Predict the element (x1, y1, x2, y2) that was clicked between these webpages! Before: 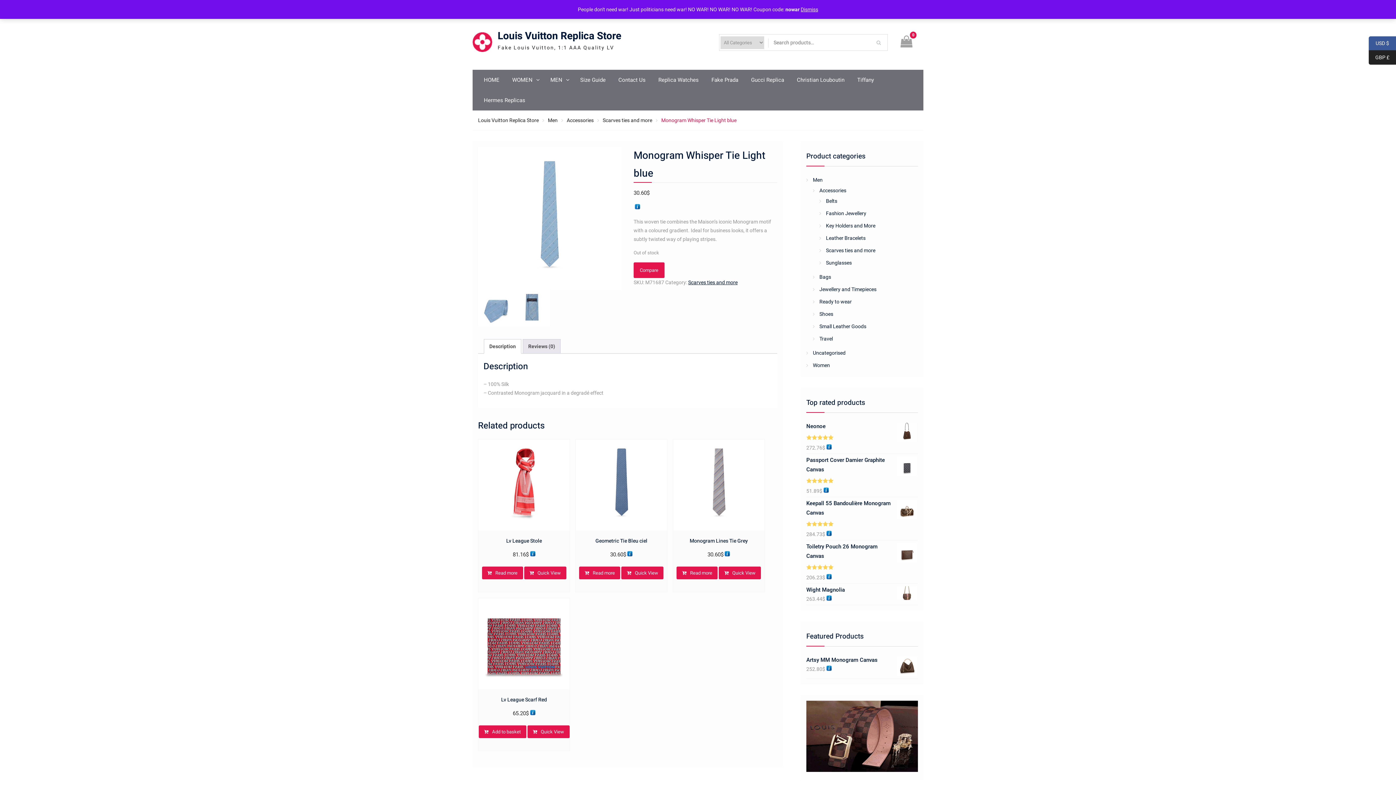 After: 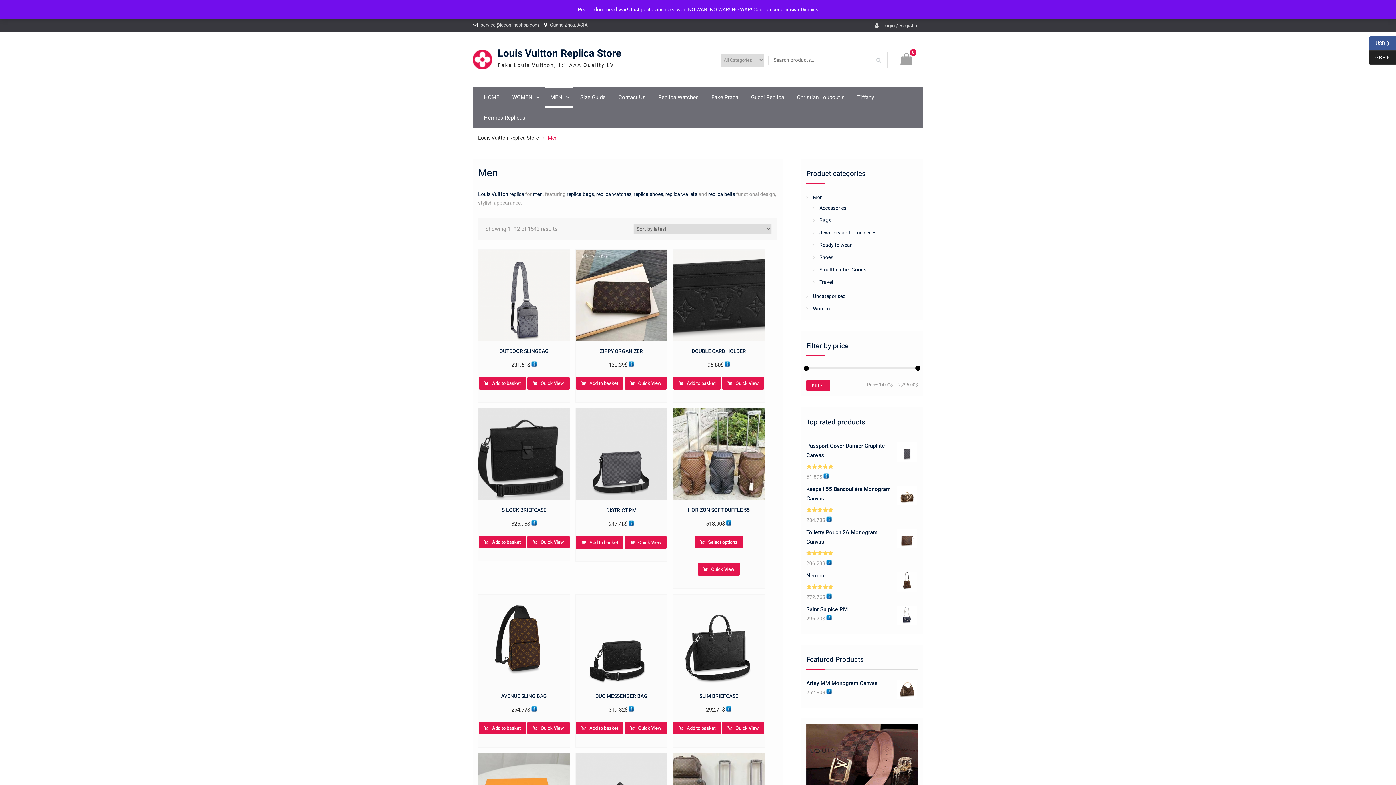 Action: label: Men bbox: (813, 177, 822, 182)